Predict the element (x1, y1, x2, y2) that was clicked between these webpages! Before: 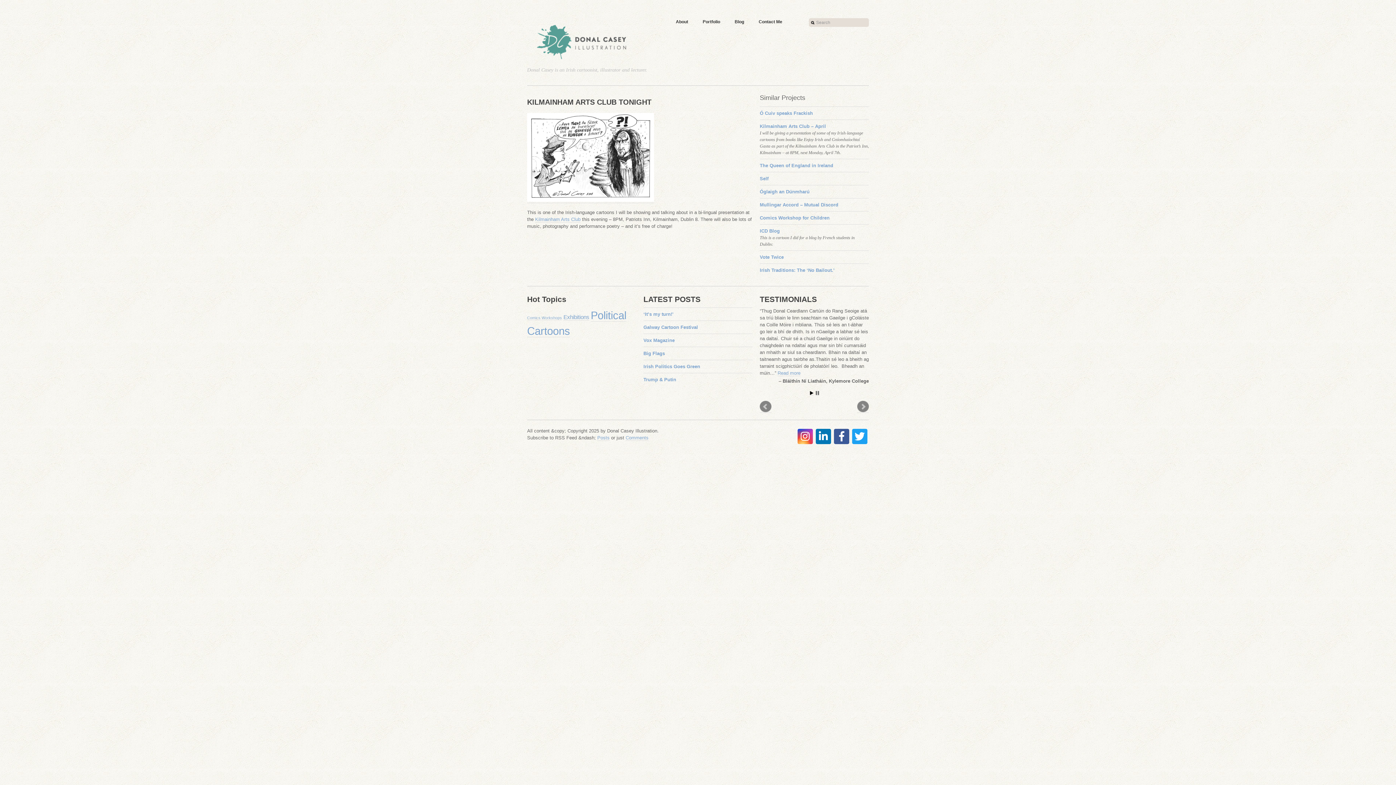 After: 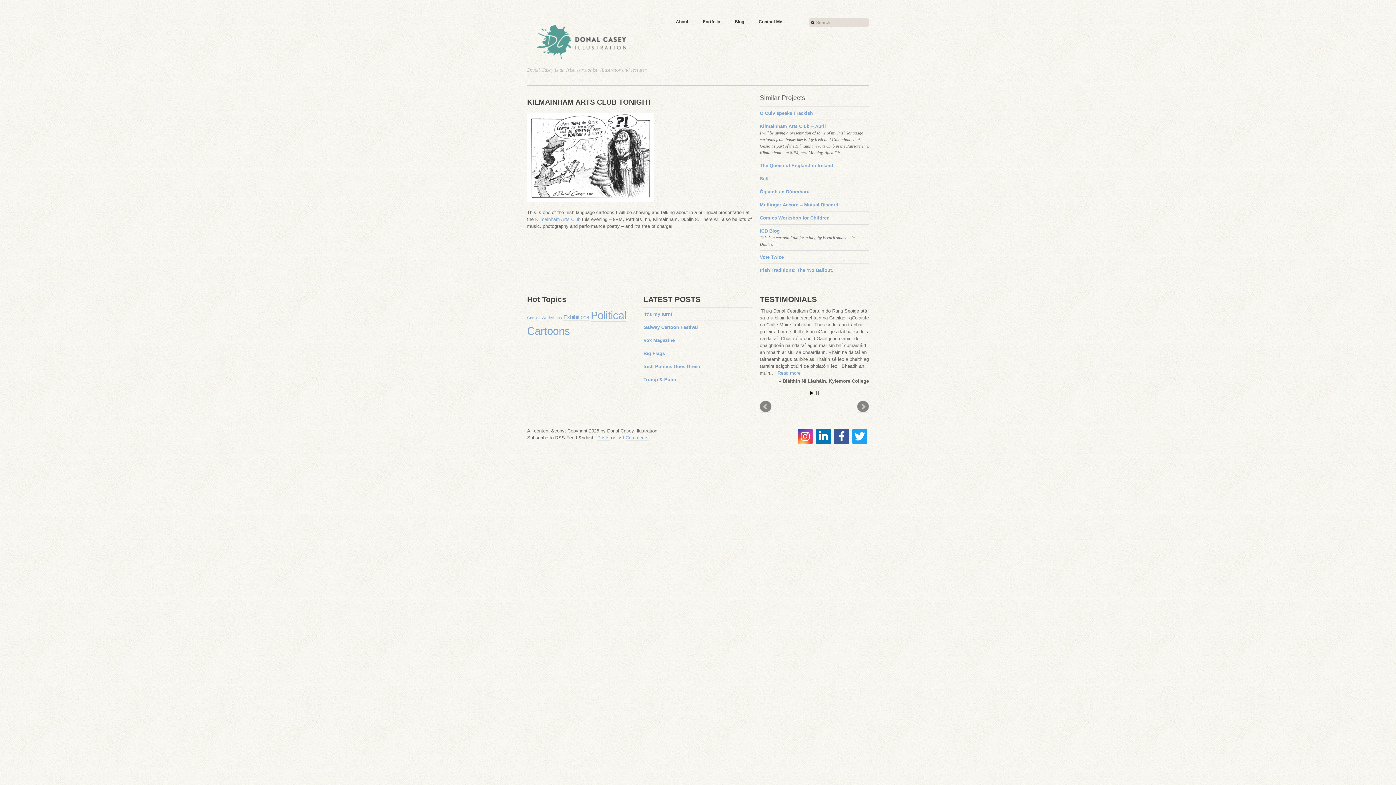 Action: bbox: (760, 407, 771, 419) label: Prev